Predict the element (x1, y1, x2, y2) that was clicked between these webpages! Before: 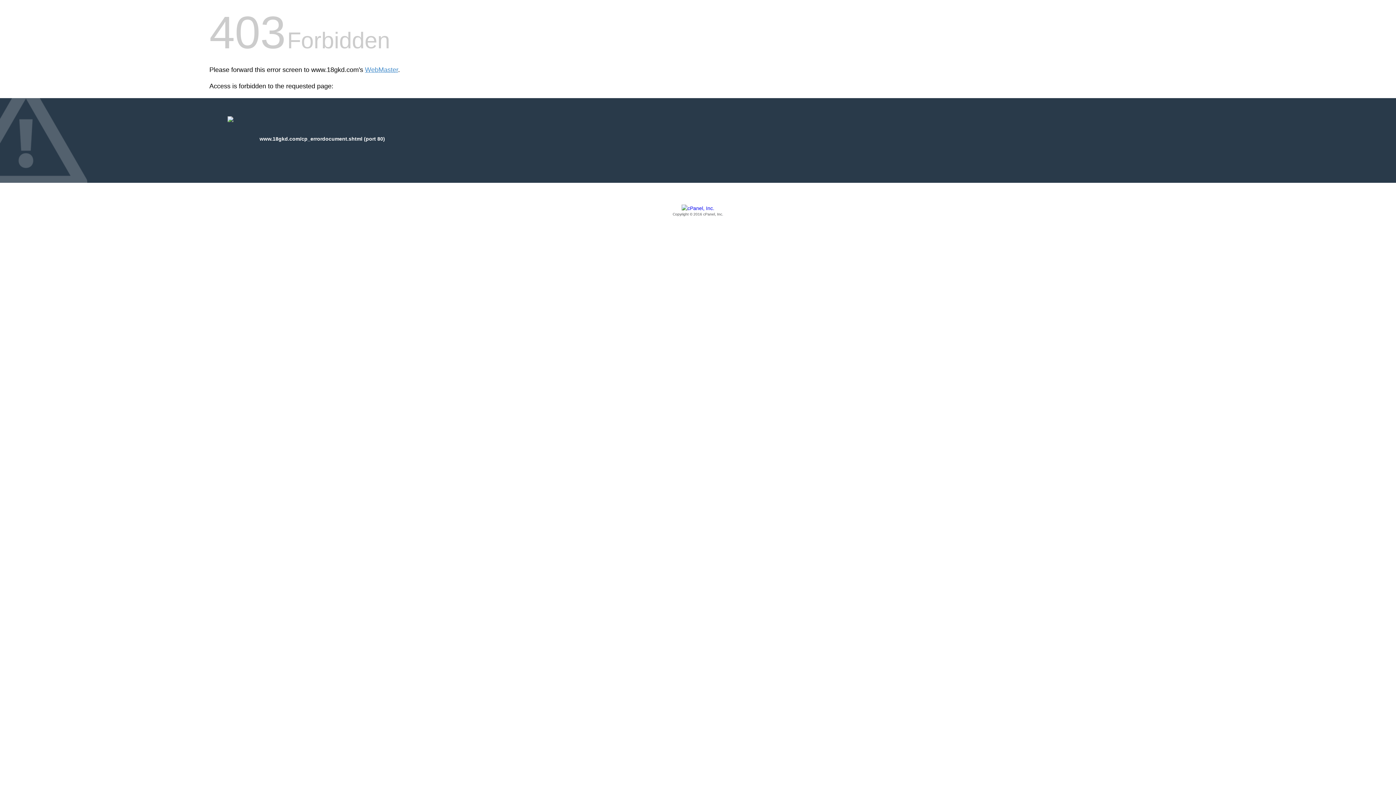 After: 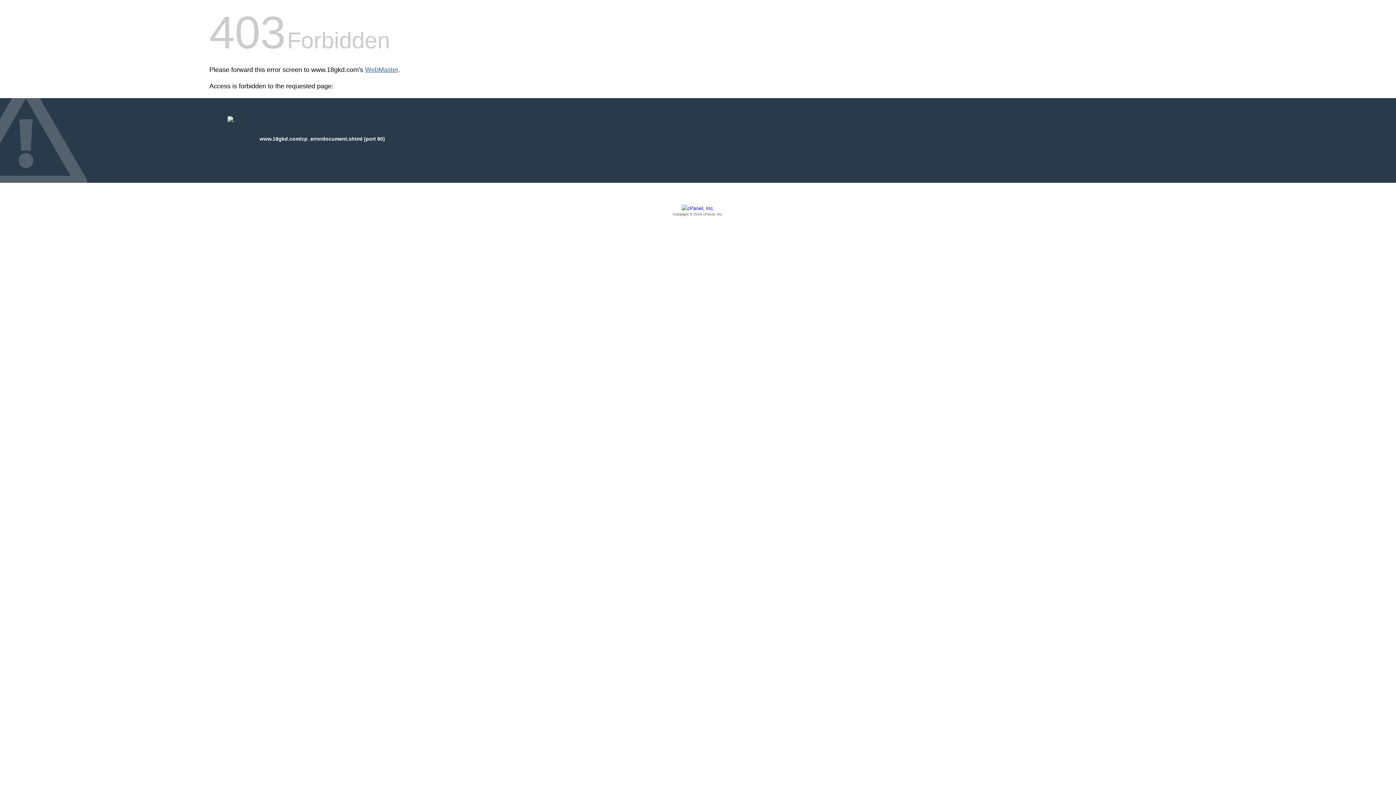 Action: bbox: (365, 66, 398, 73) label: WebMaster